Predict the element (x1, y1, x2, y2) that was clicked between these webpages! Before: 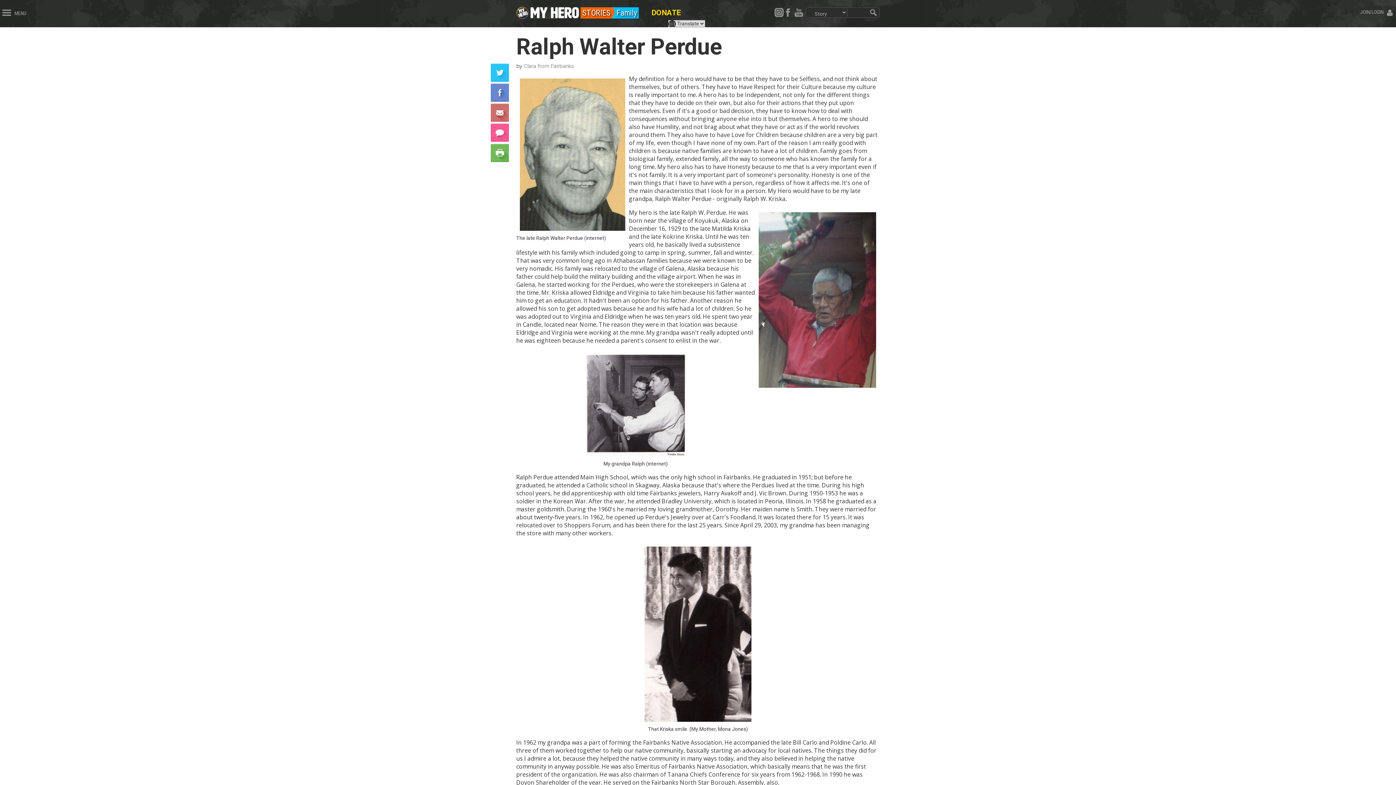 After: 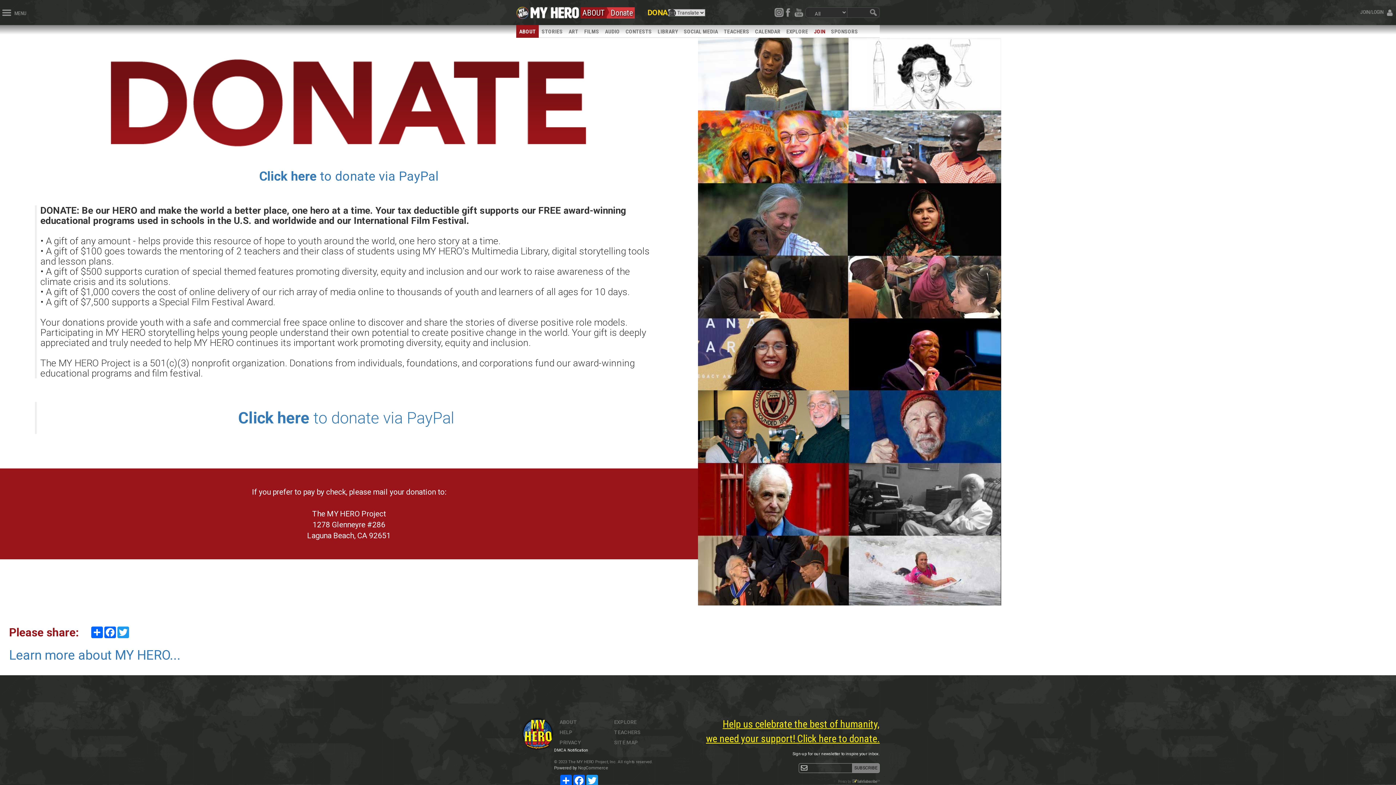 Action: label: donate bbox: (651, 7, 681, 18)